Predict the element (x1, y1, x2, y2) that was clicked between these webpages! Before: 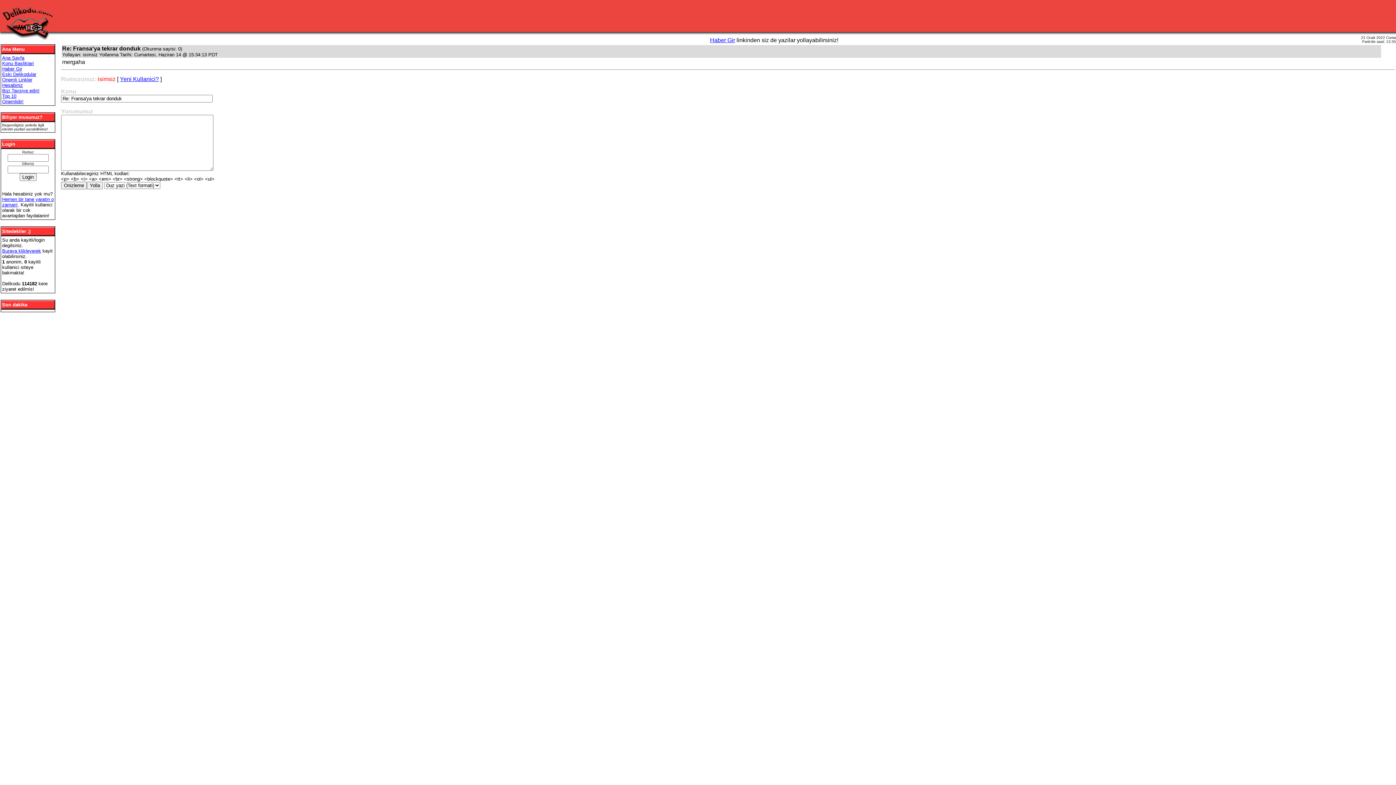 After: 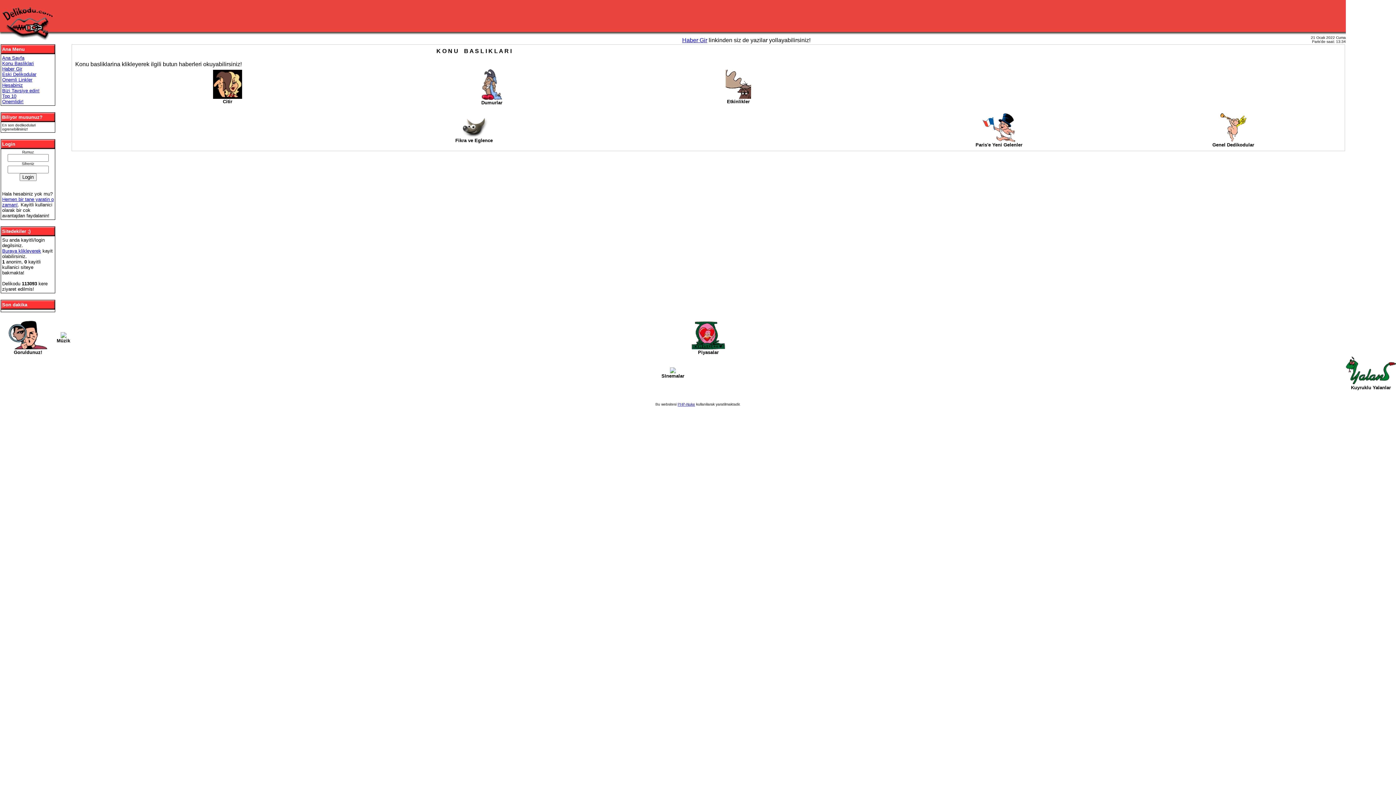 Action: label: Konu Basliklari bbox: (2, 60, 33, 66)